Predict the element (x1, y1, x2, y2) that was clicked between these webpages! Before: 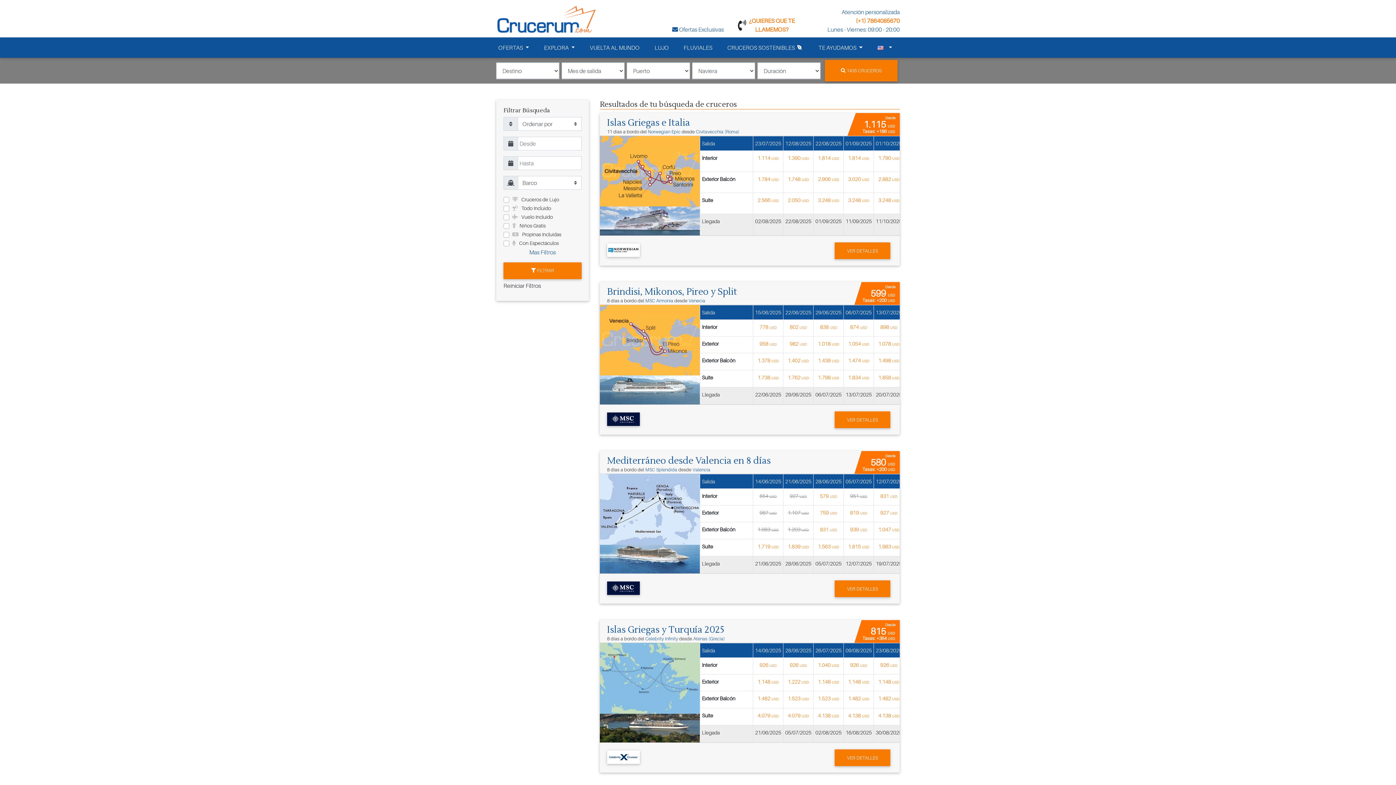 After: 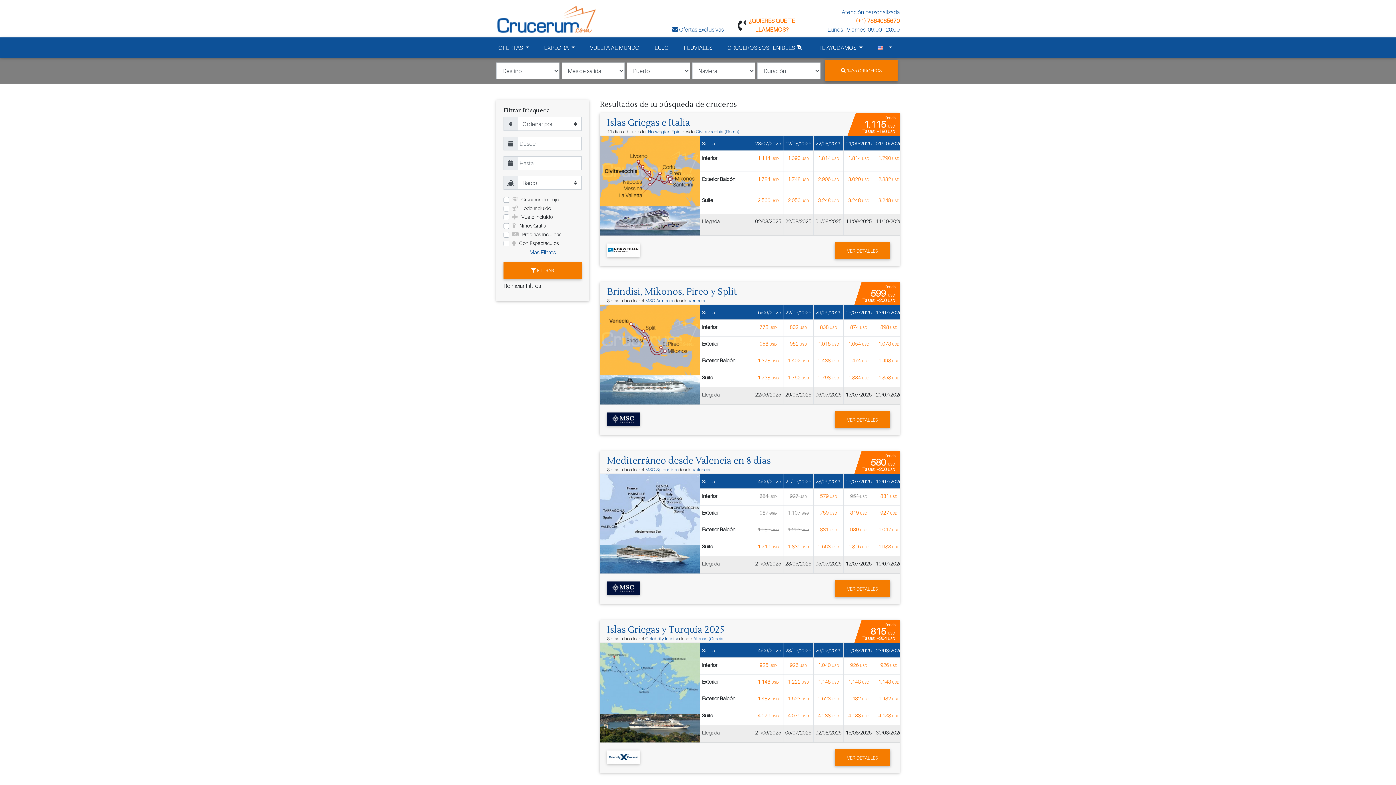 Action: bbox: (693, 636, 725, 641) label: Atenas (Grecia)